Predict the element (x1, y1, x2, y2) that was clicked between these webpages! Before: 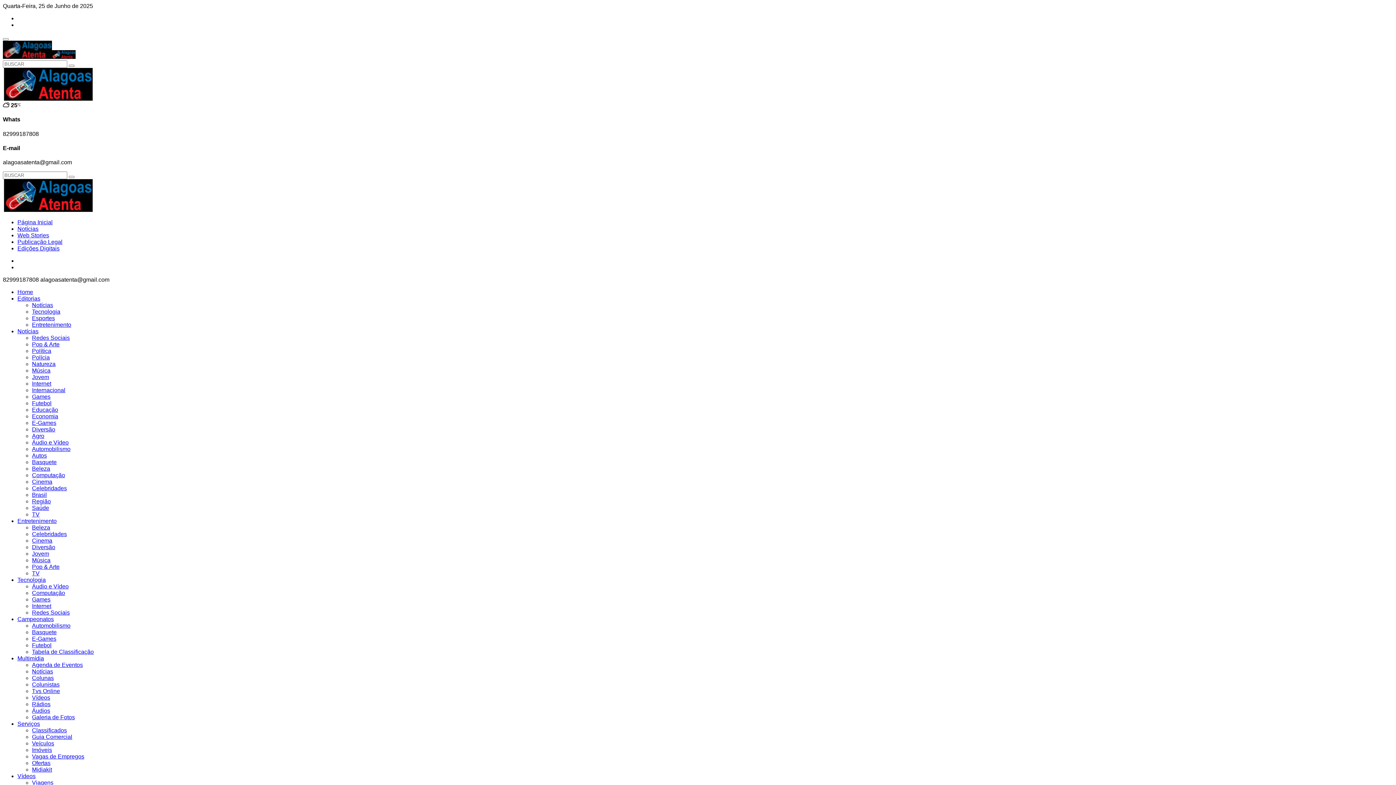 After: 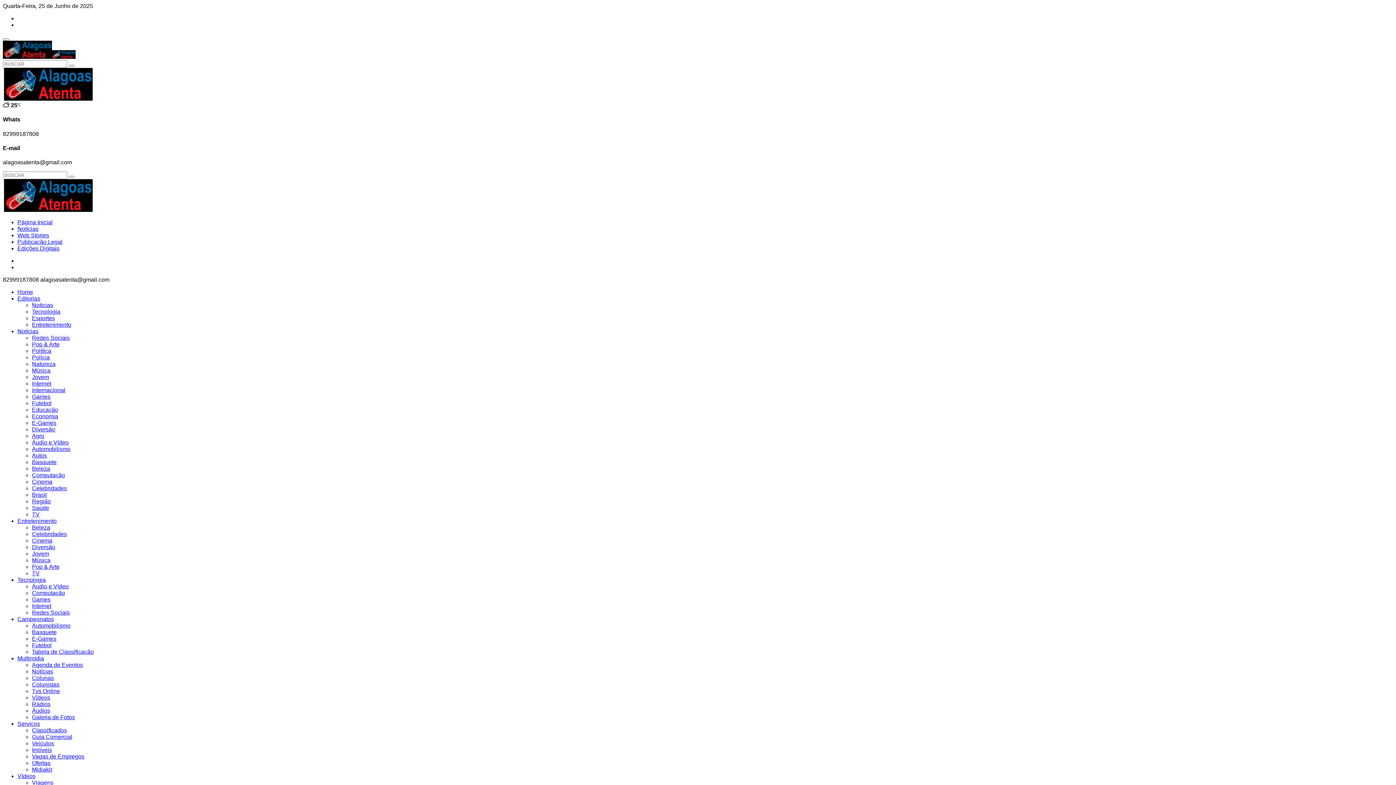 Action: label: Jovem bbox: (32, 374, 49, 380)